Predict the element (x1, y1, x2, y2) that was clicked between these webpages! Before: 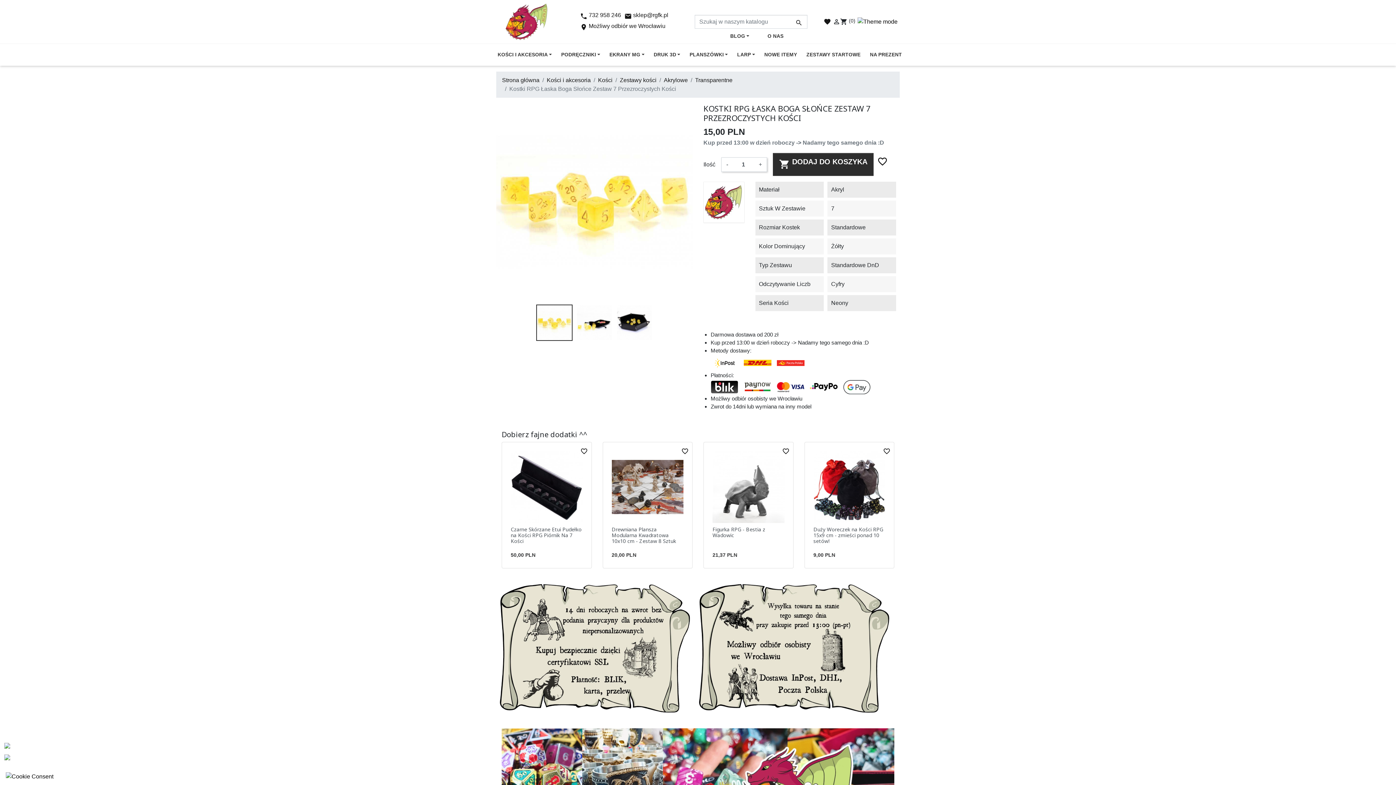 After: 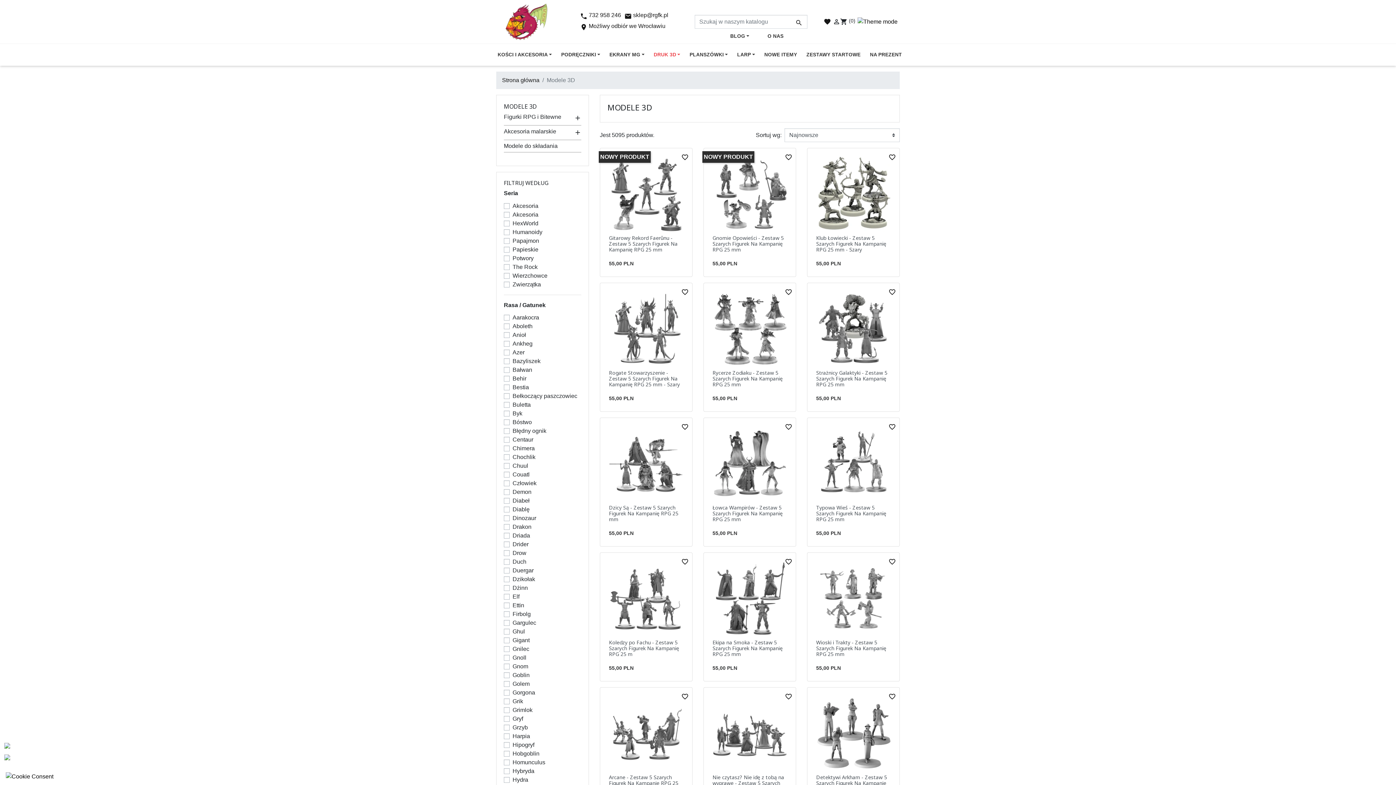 Action: bbox: (650, 44, 683, 65) label: DRUK 3D